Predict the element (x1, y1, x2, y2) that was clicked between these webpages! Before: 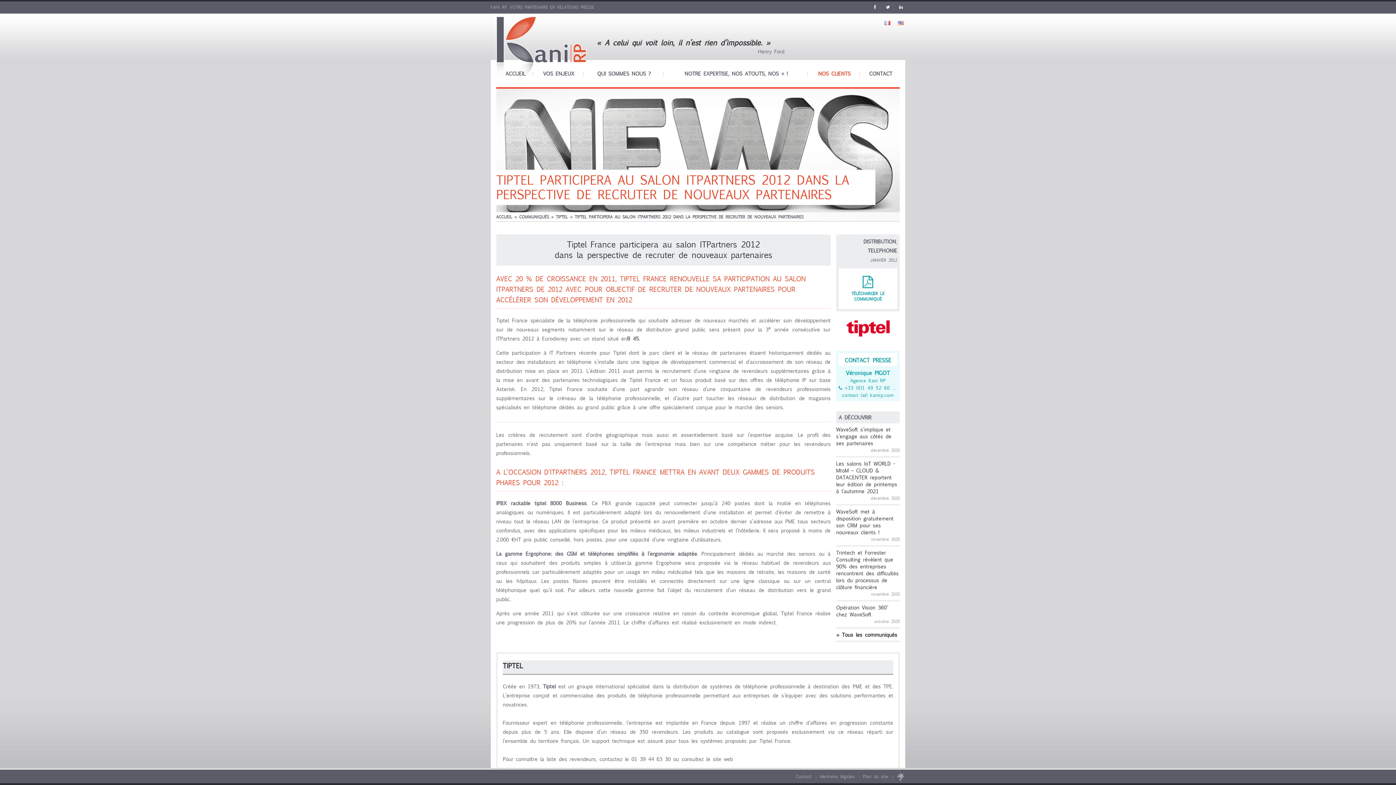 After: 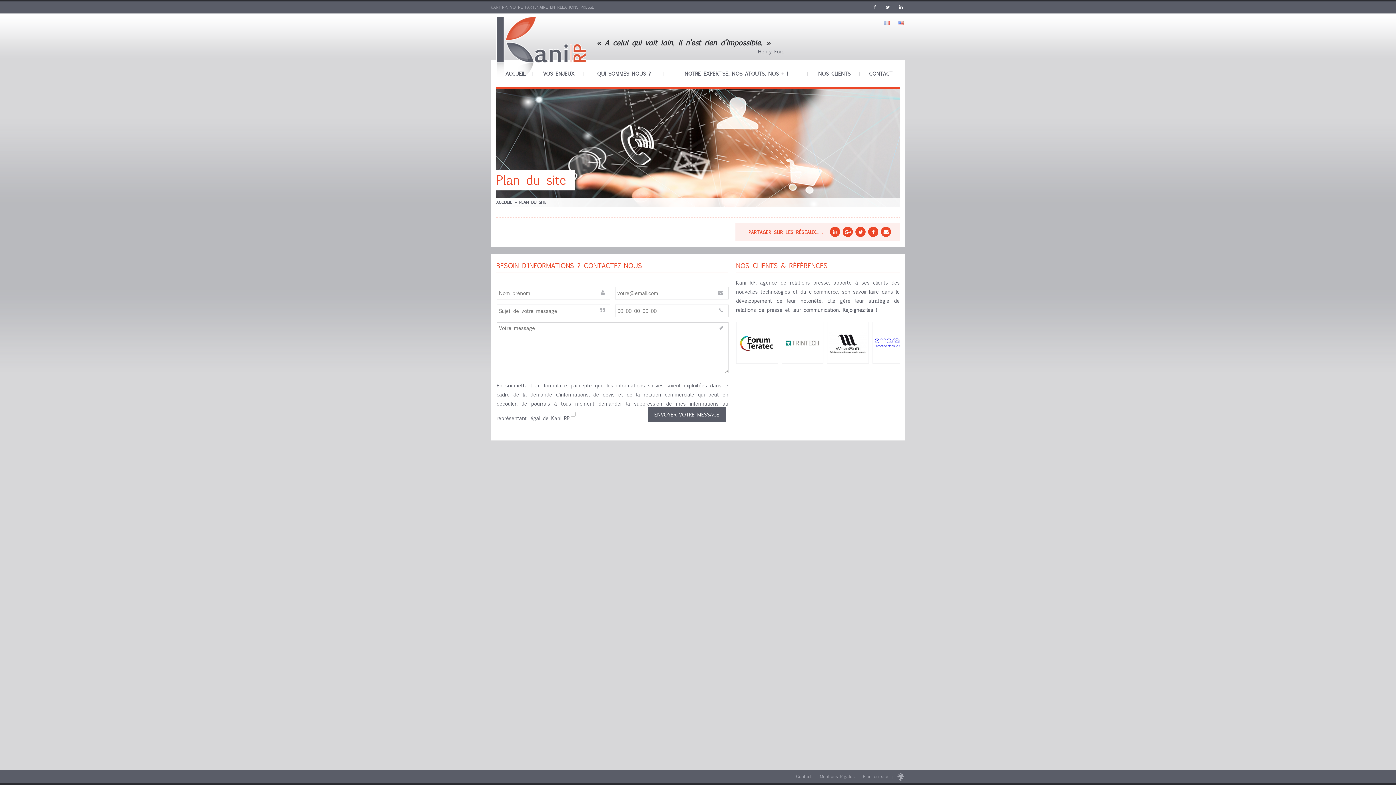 Action: label: Plan du site bbox: (863, 773, 888, 779)